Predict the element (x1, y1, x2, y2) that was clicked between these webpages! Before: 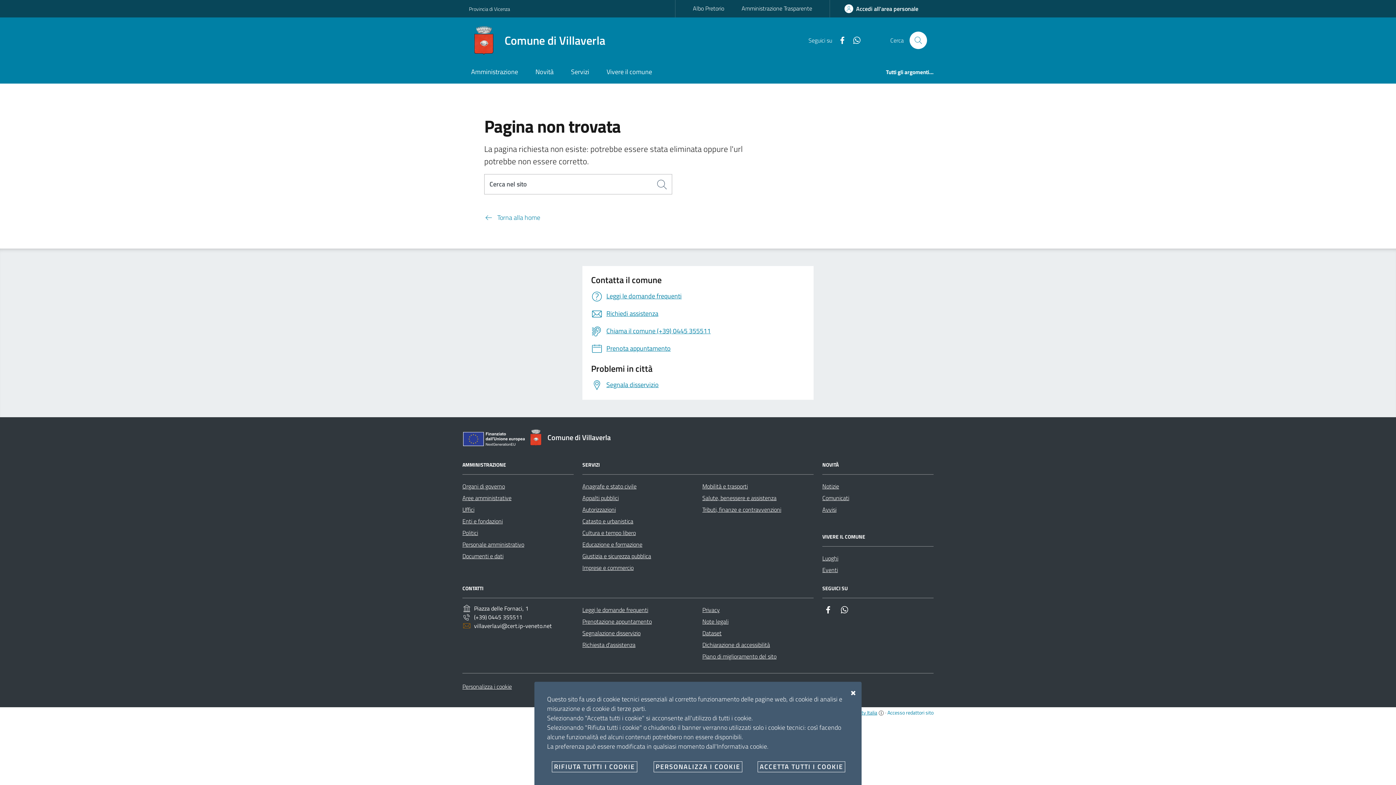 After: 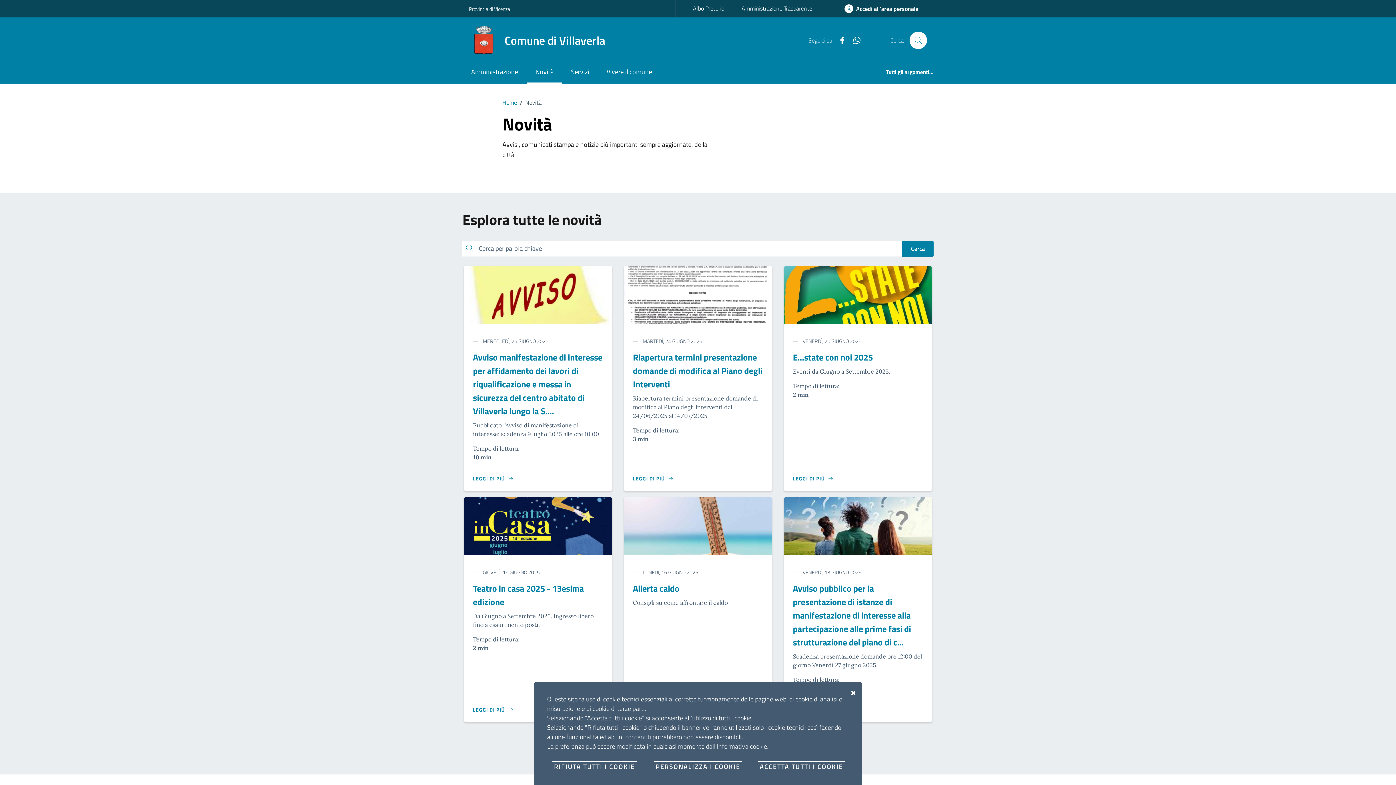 Action: bbox: (526, 61, 562, 83) label: Novità